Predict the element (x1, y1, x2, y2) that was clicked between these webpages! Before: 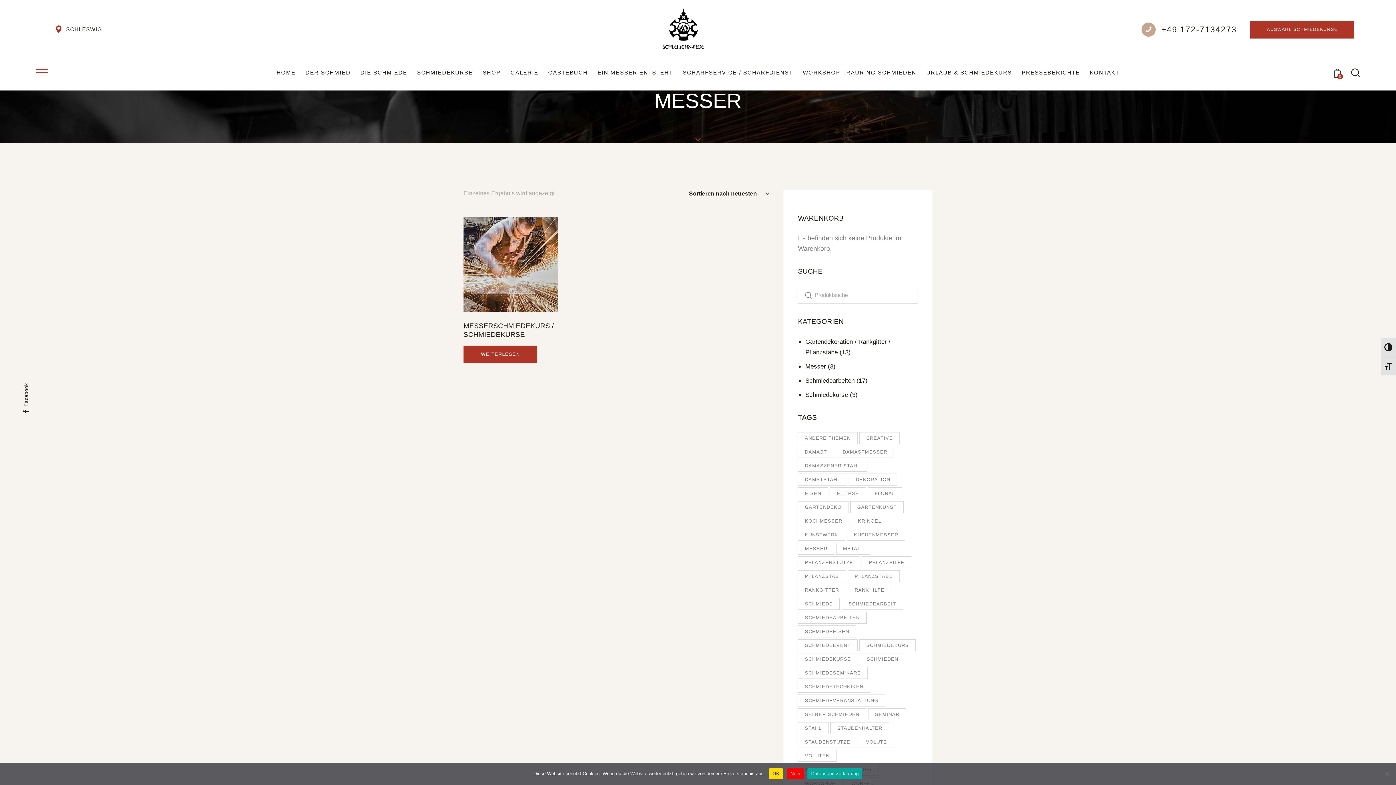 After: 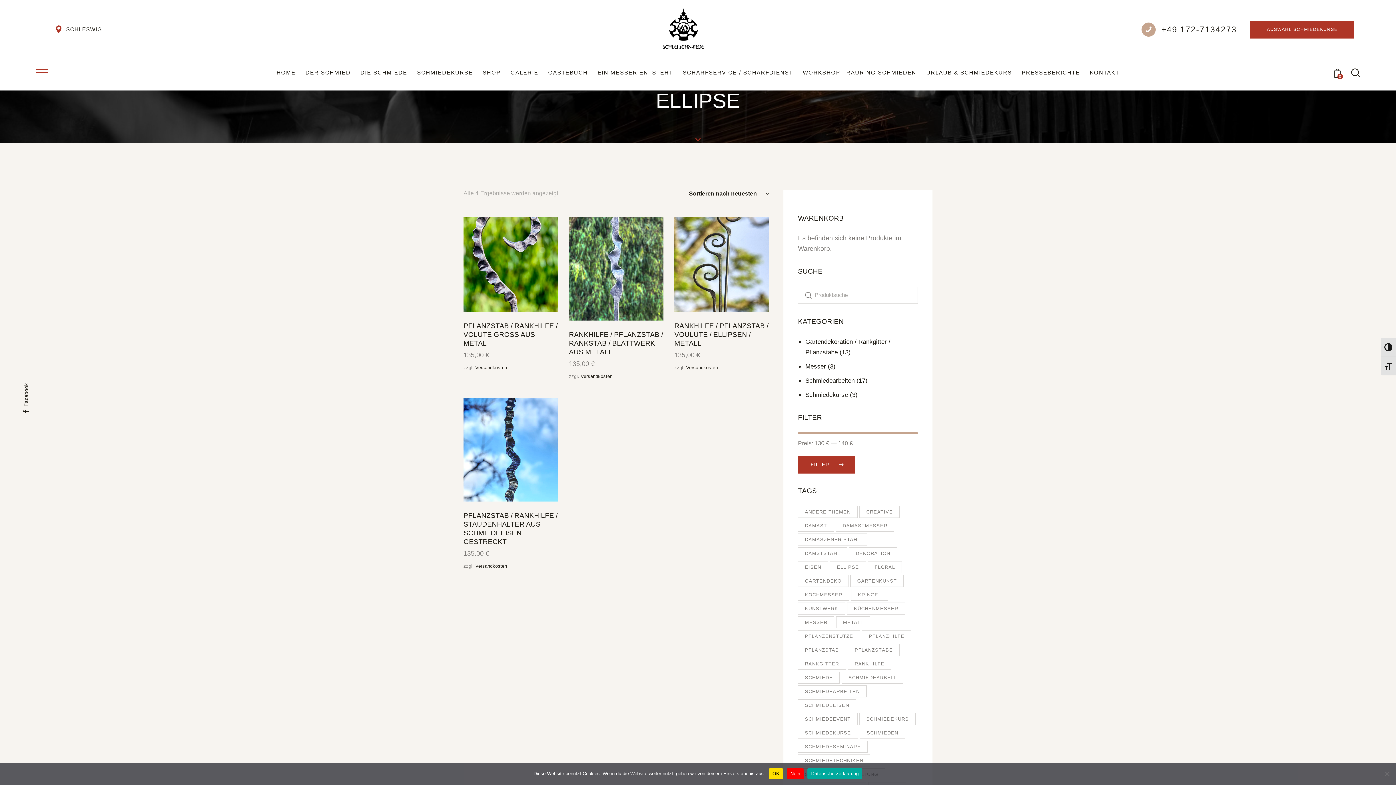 Action: label: Ellipse (4 Produkte) bbox: (830, 456, 866, 468)